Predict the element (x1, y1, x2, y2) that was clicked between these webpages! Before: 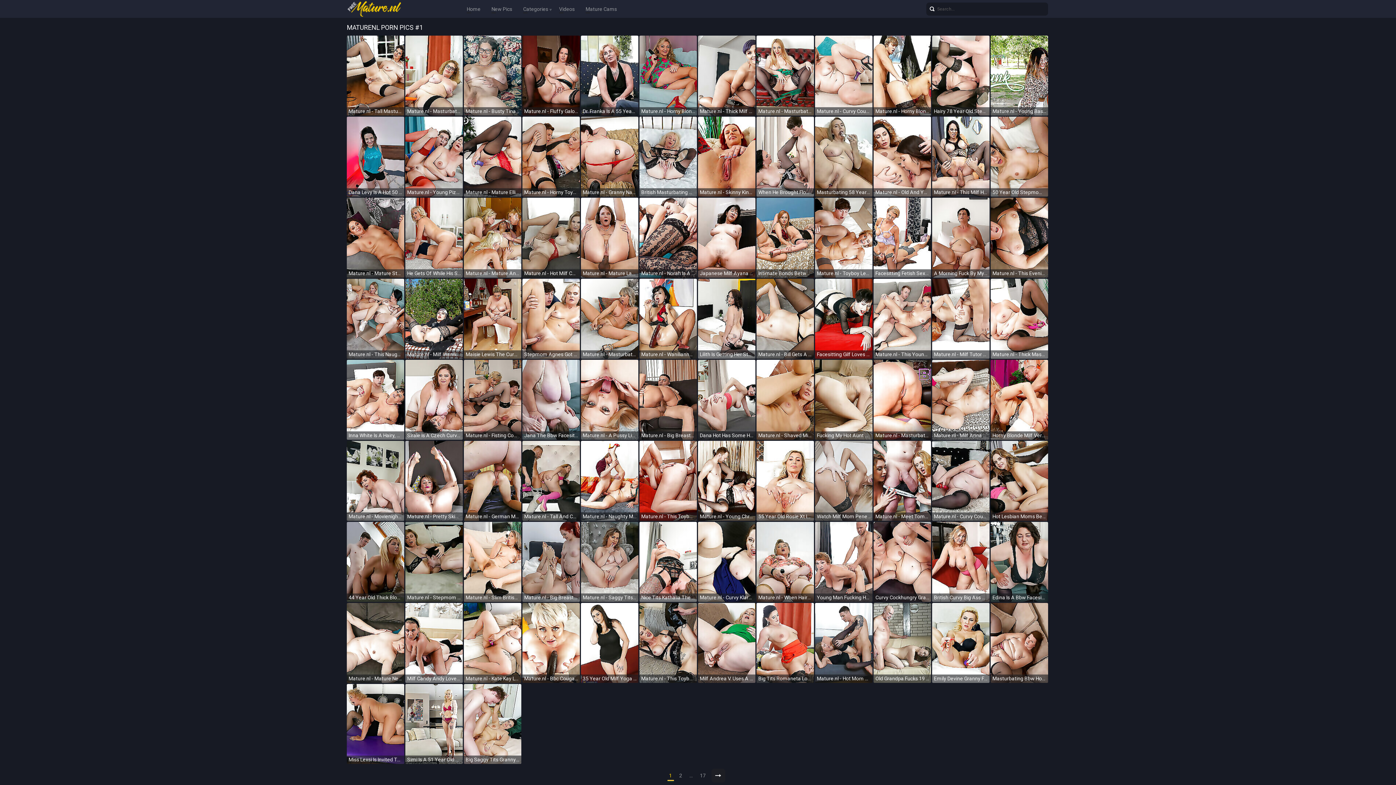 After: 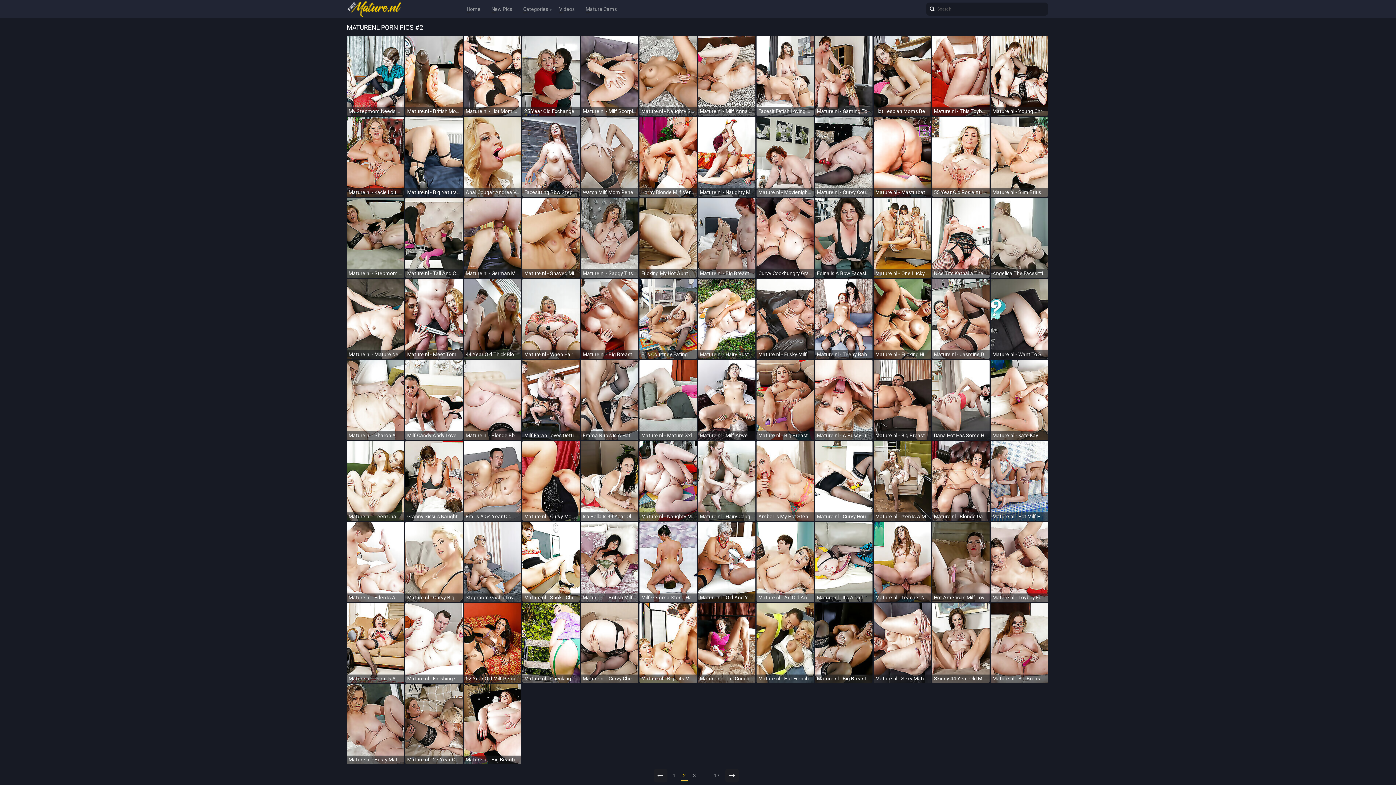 Action: bbox: (711, 769, 725, 782)